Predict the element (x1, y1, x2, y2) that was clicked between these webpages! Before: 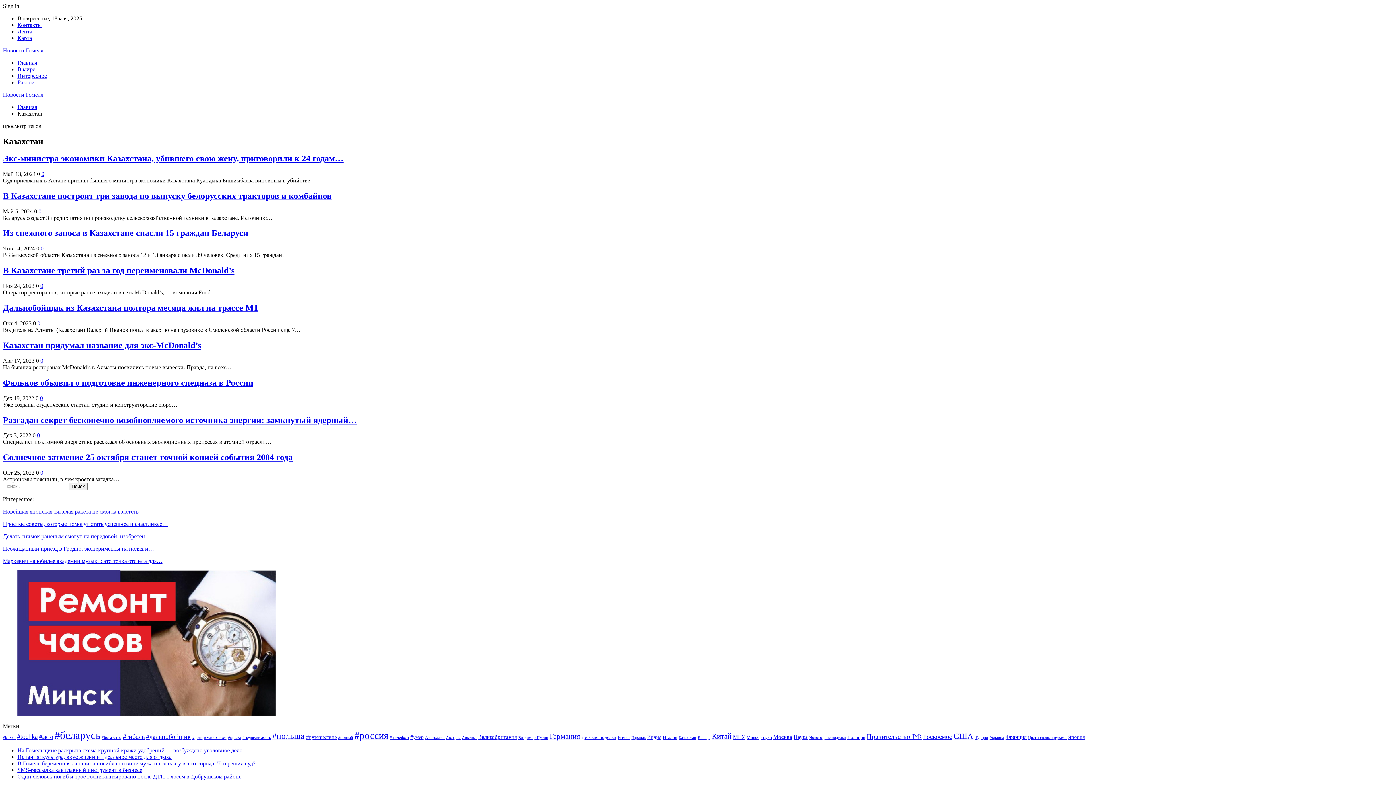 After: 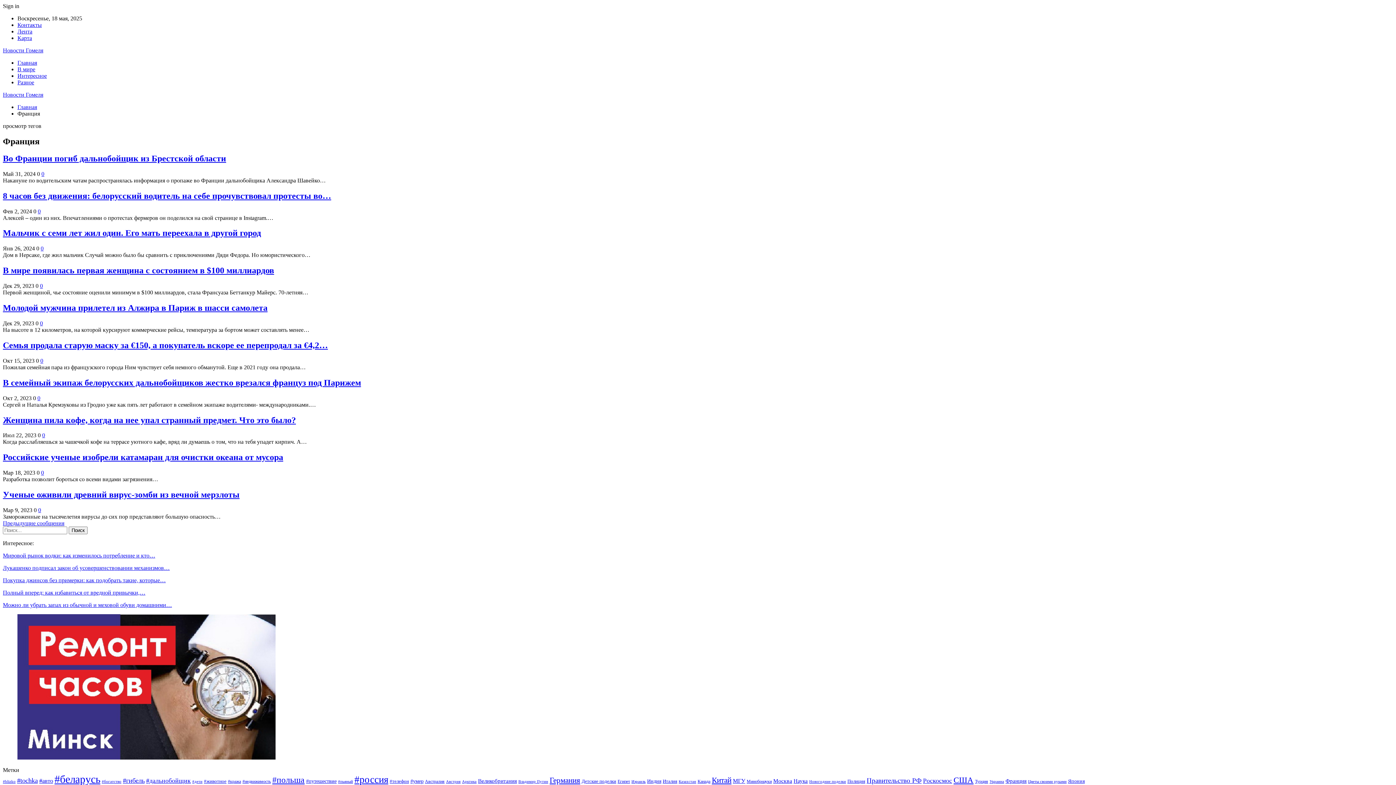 Action: label: Франция (20 элементов) bbox: (1005, 734, 1026, 740)